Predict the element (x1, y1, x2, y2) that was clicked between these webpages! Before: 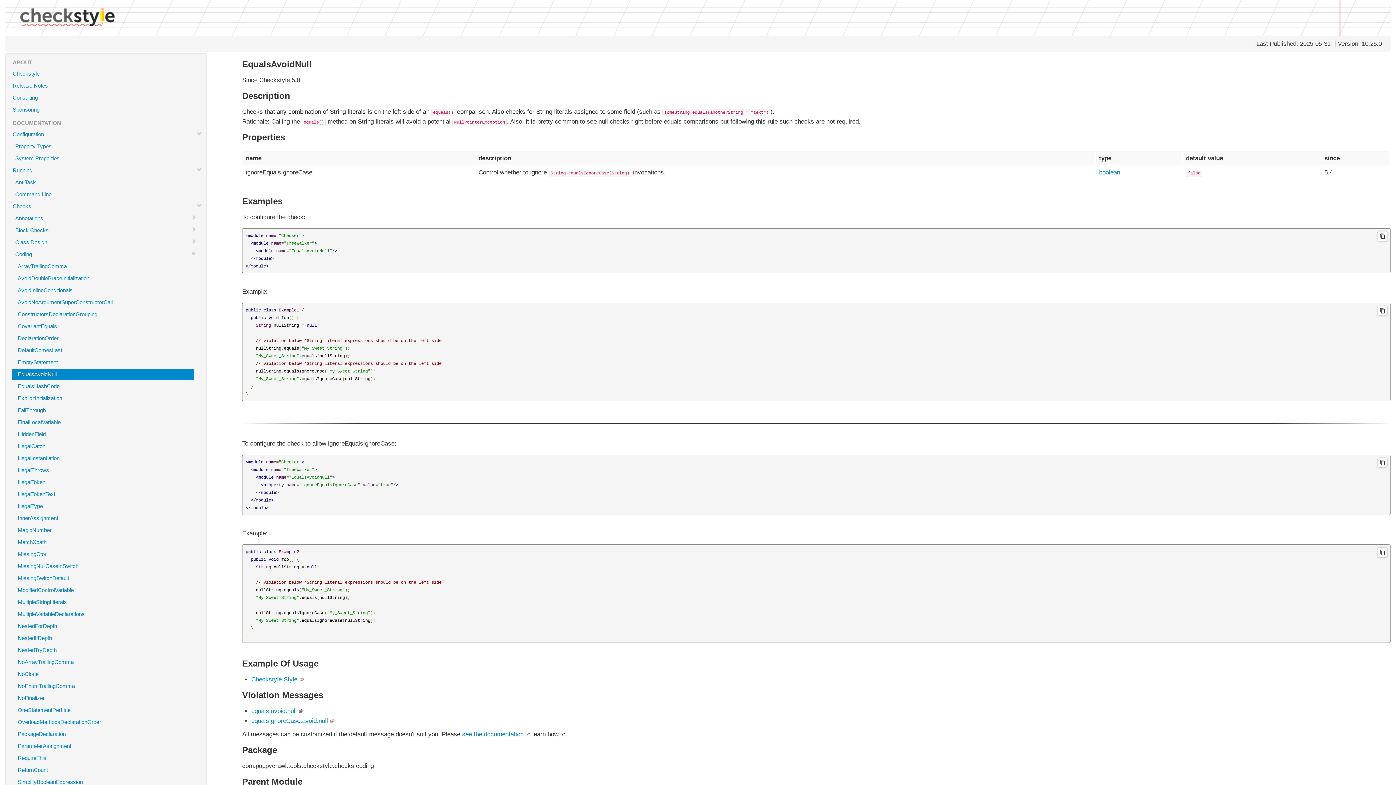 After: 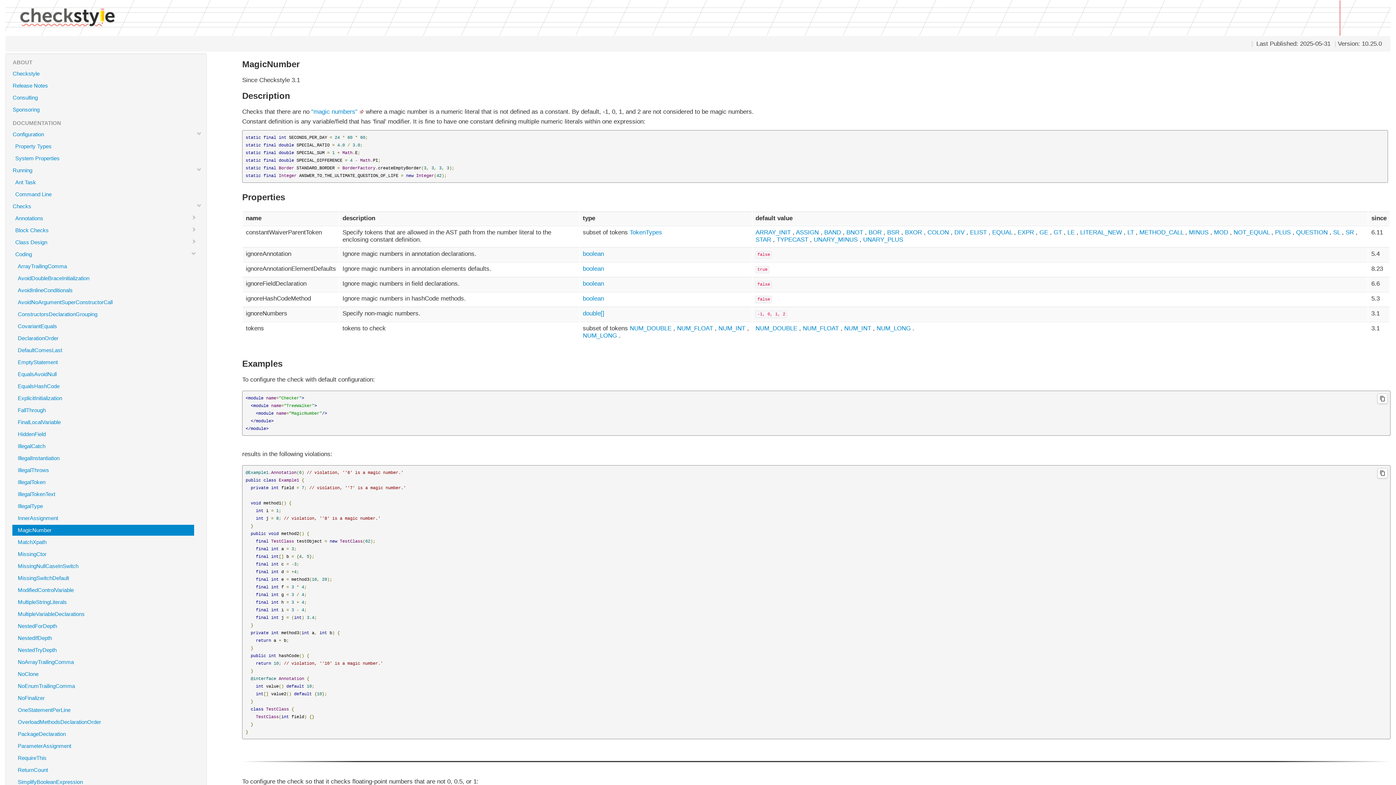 Action: label: MagicNumber bbox: (12, 525, 194, 536)